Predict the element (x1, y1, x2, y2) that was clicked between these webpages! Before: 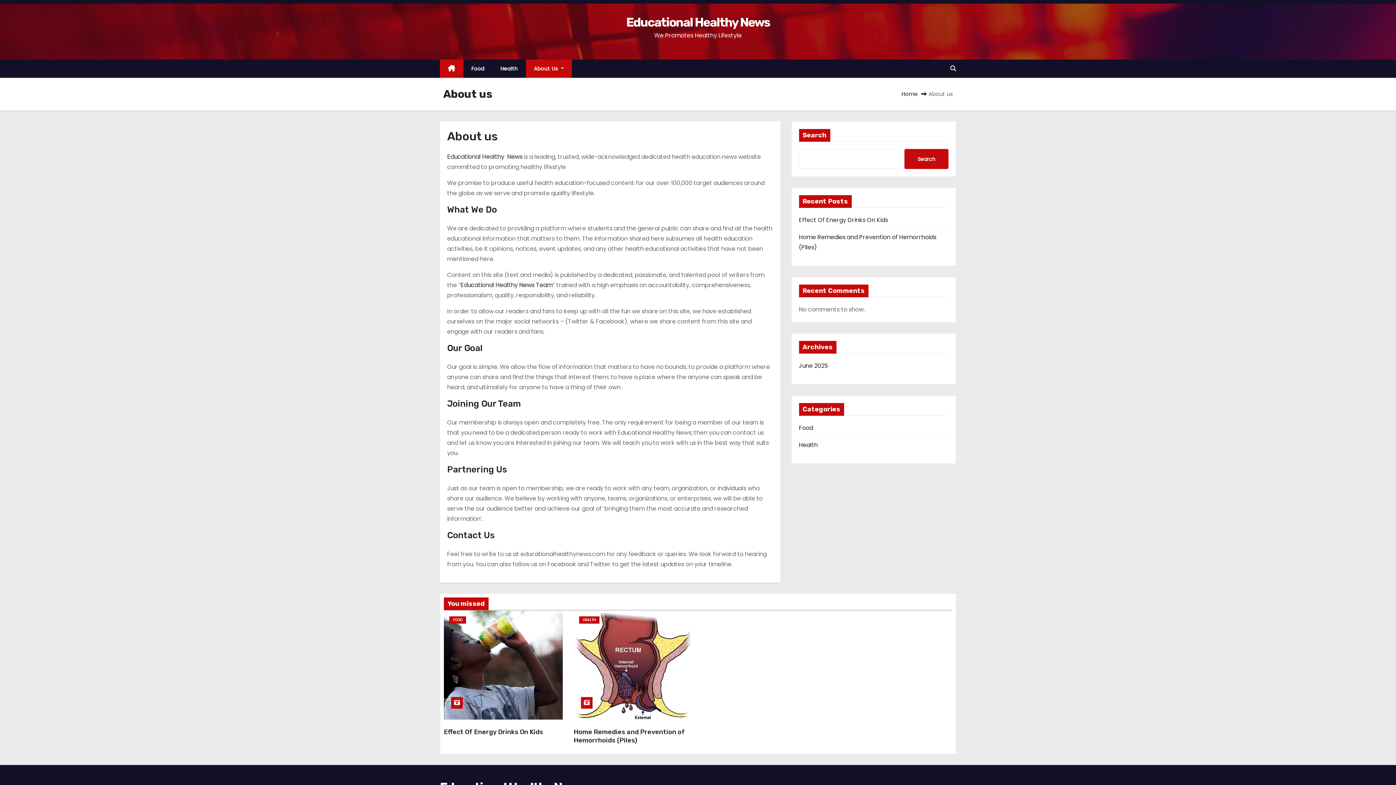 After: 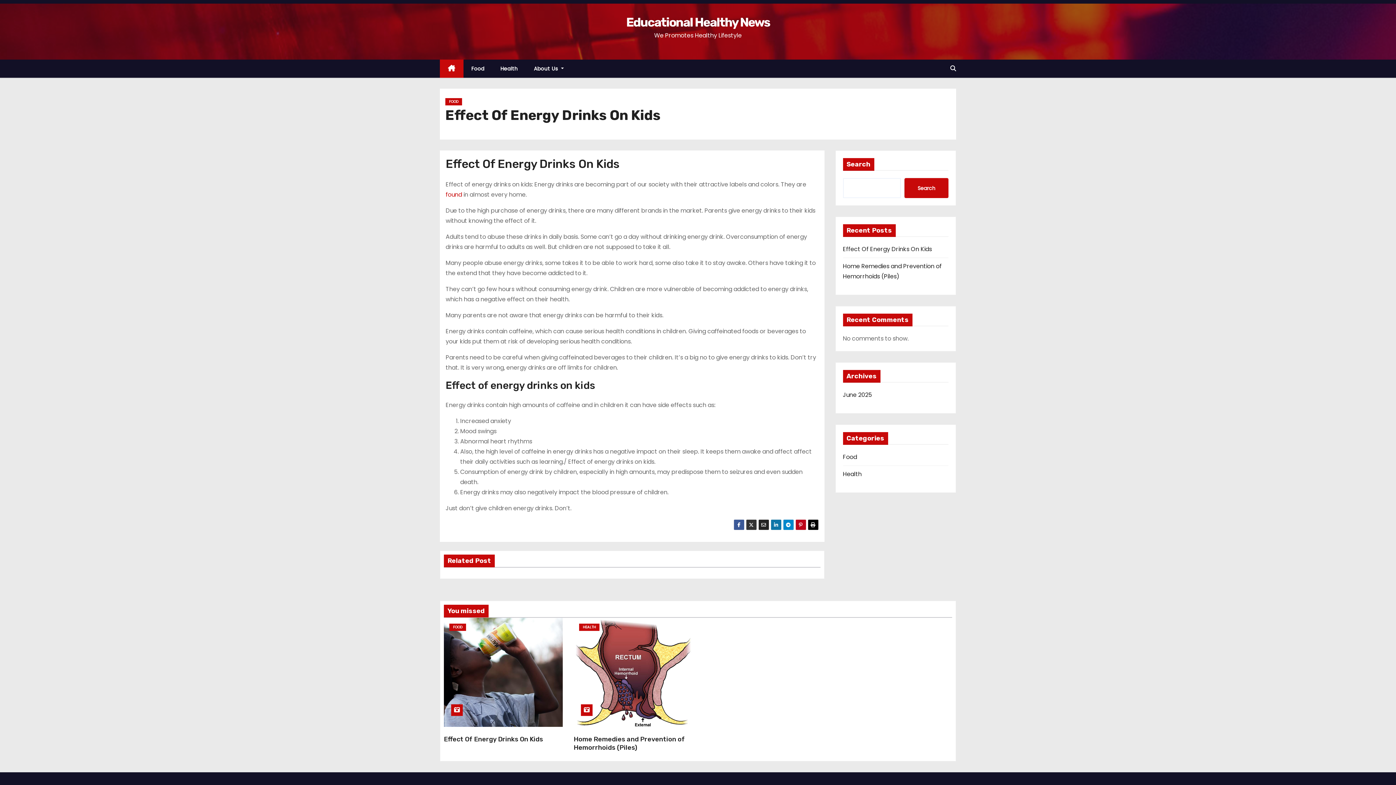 Action: label: Effect Of Energy Drinks On Kids bbox: (799, 216, 888, 224)